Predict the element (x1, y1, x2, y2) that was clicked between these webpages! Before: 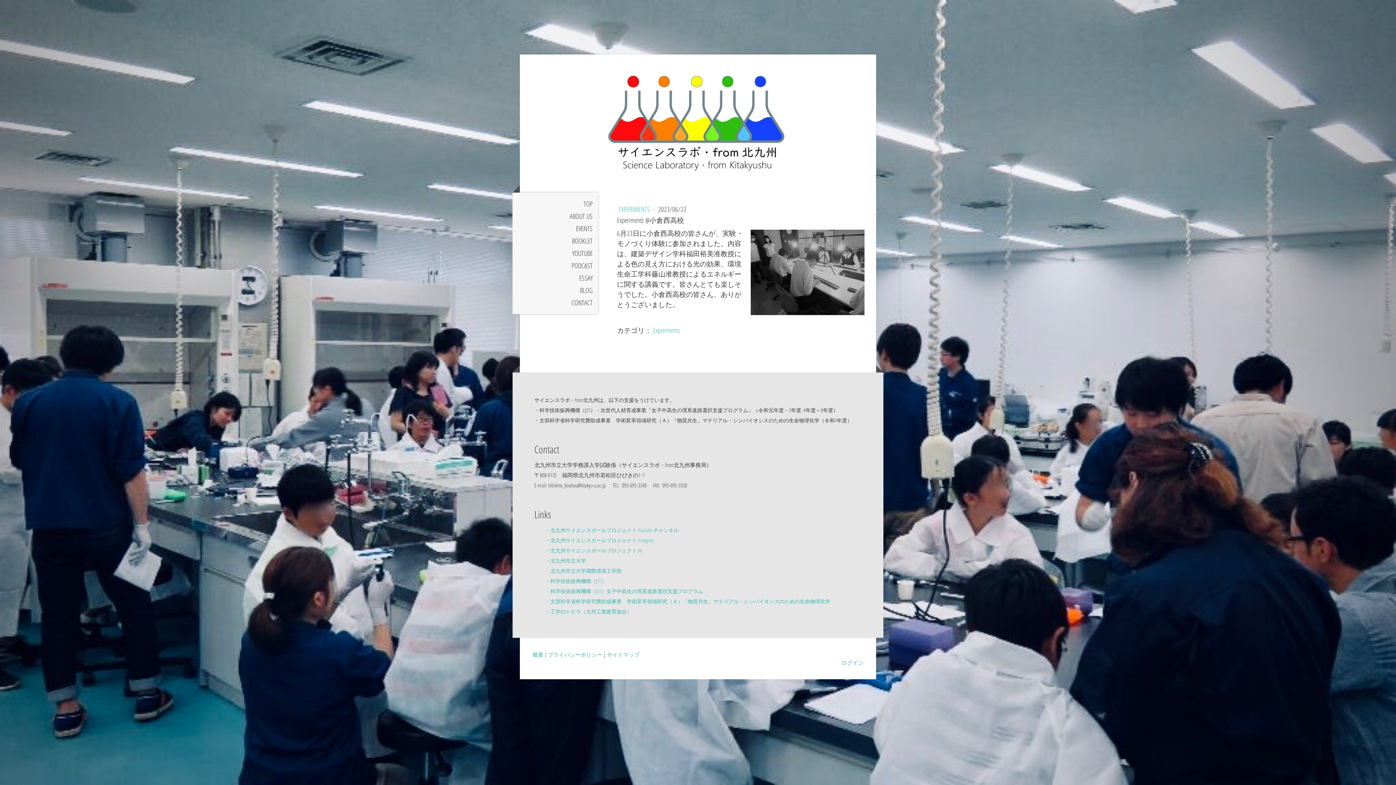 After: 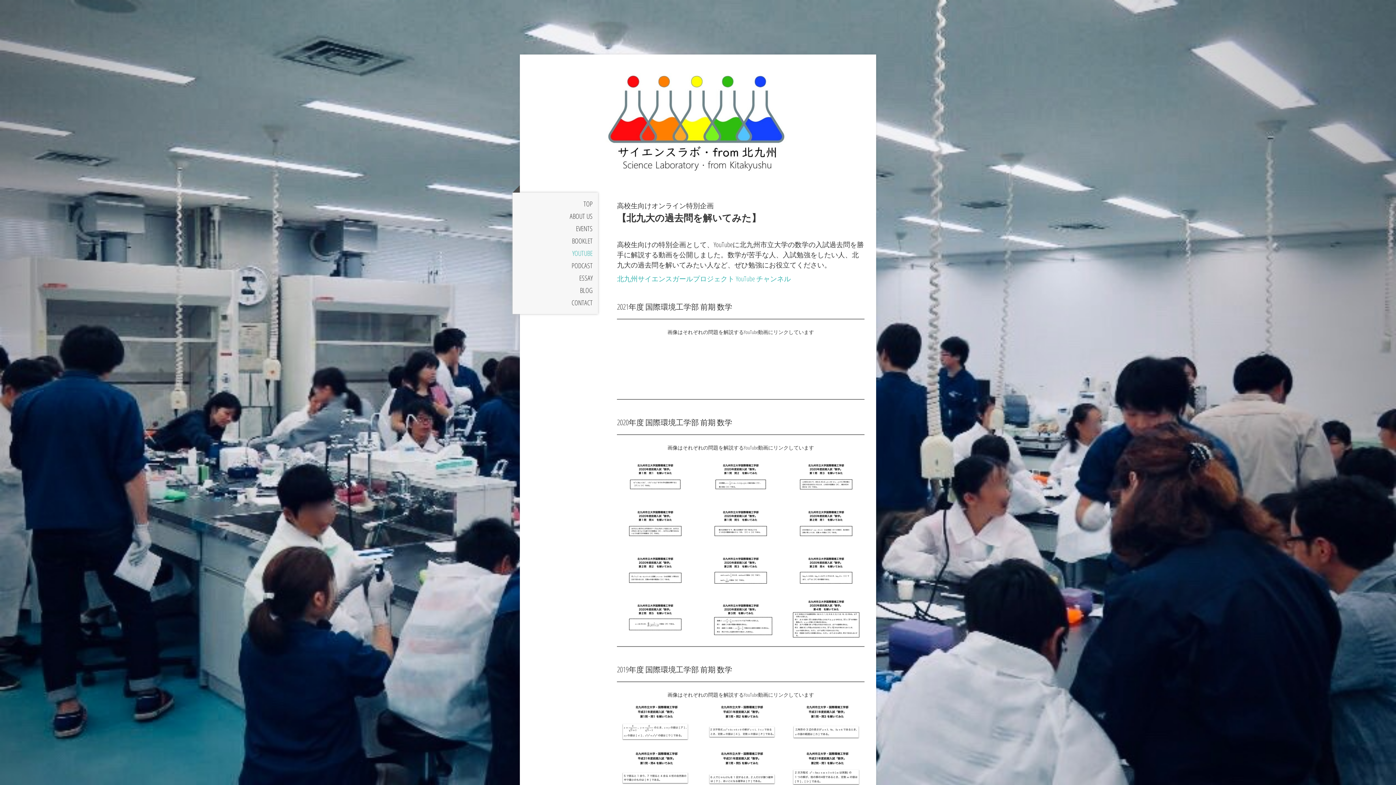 Action: bbox: (512, 247, 598, 259) label: YOUTUBE